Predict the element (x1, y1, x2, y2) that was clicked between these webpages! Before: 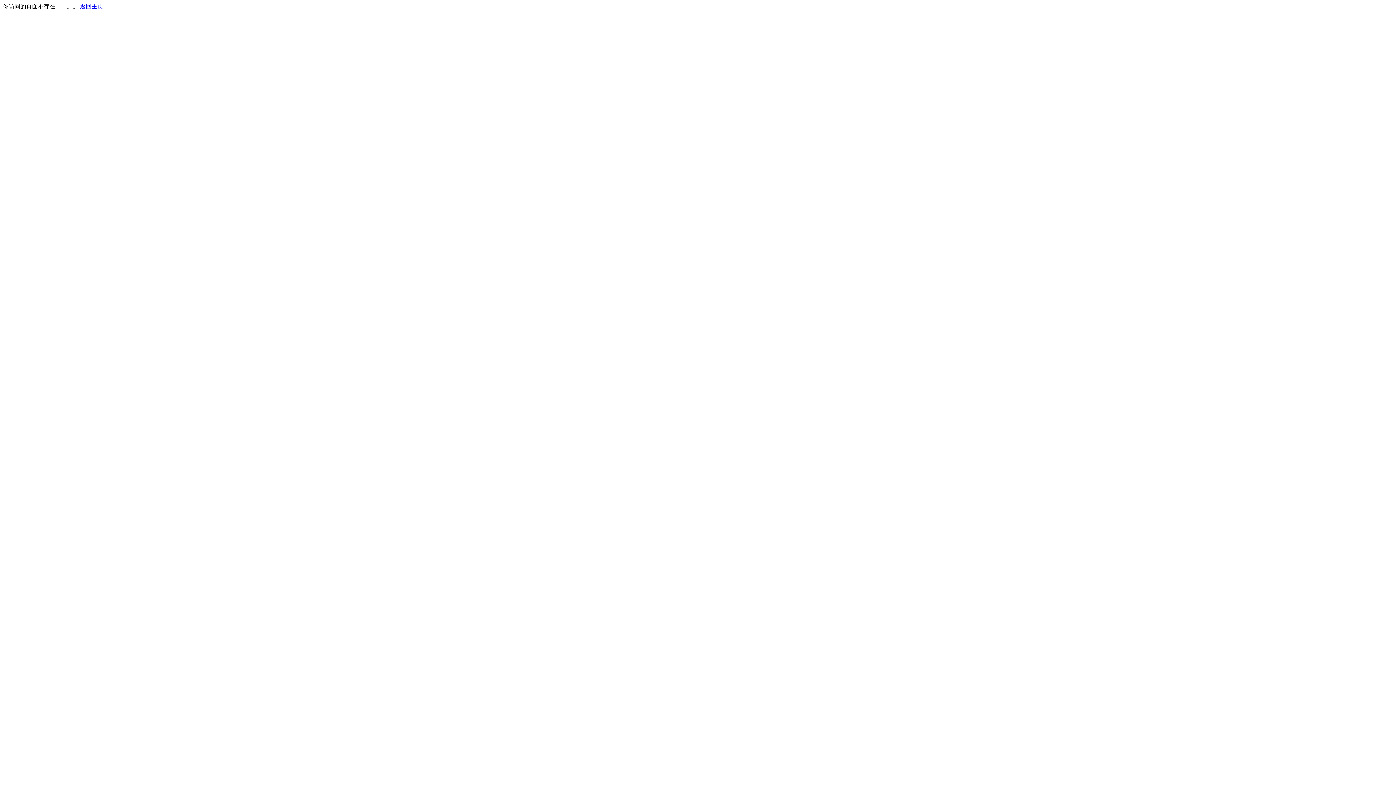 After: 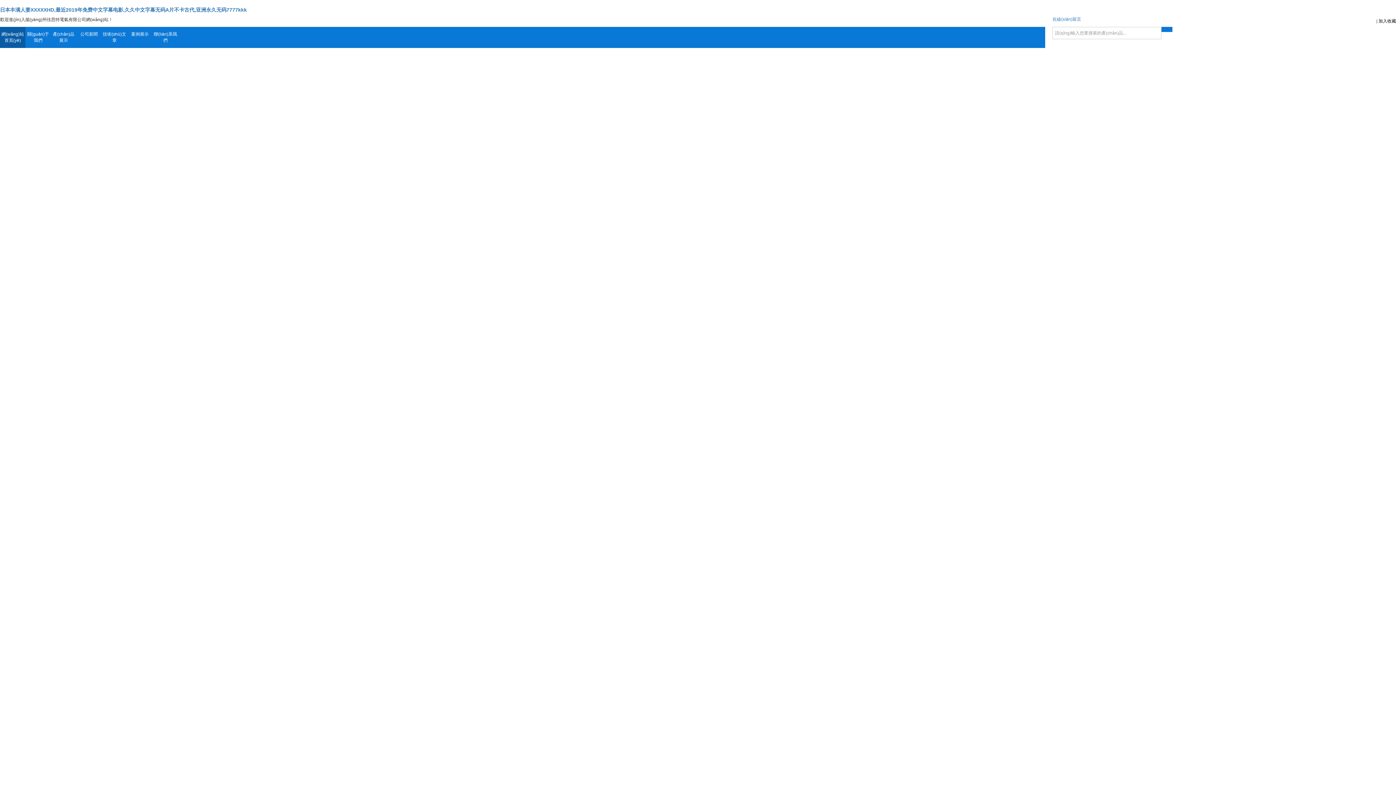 Action: label: 返回主页 bbox: (80, 3, 103, 9)